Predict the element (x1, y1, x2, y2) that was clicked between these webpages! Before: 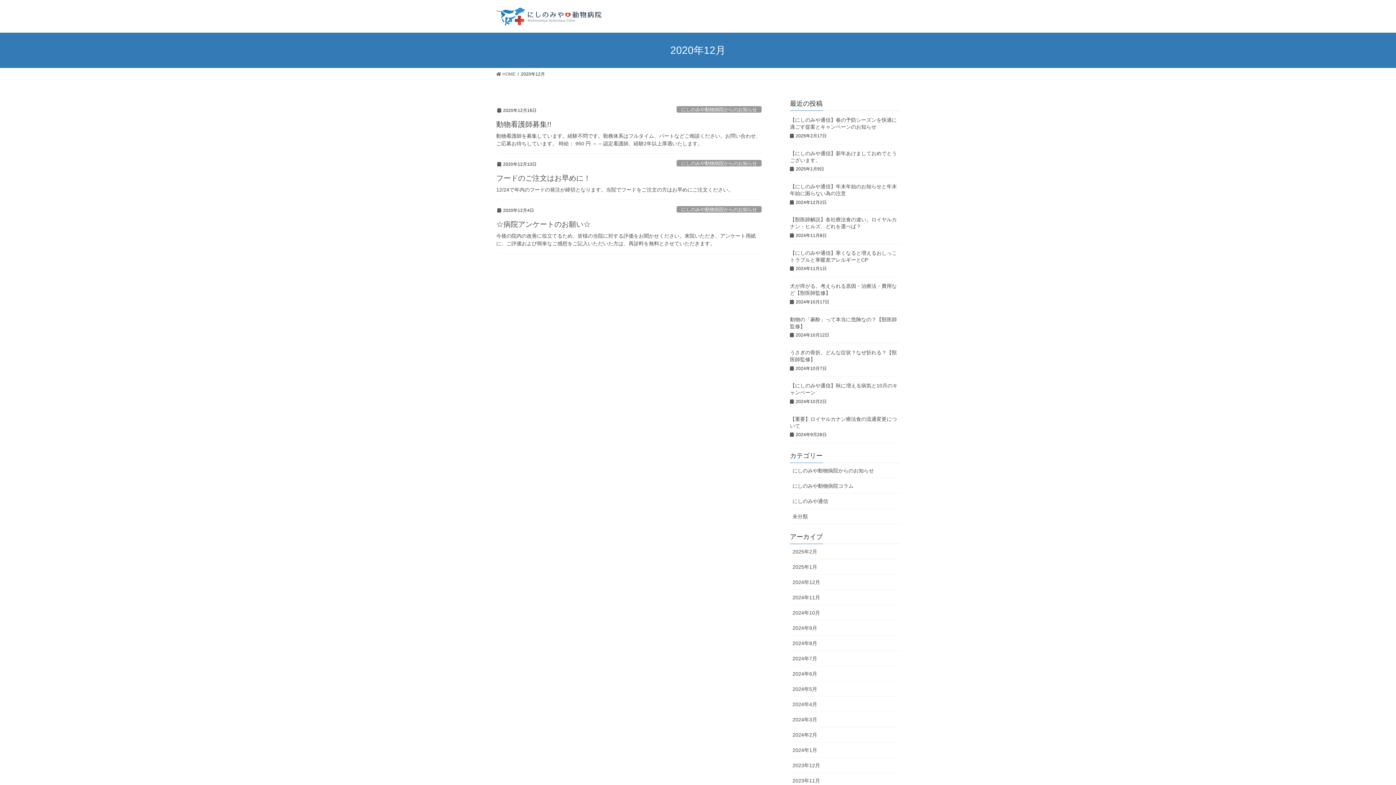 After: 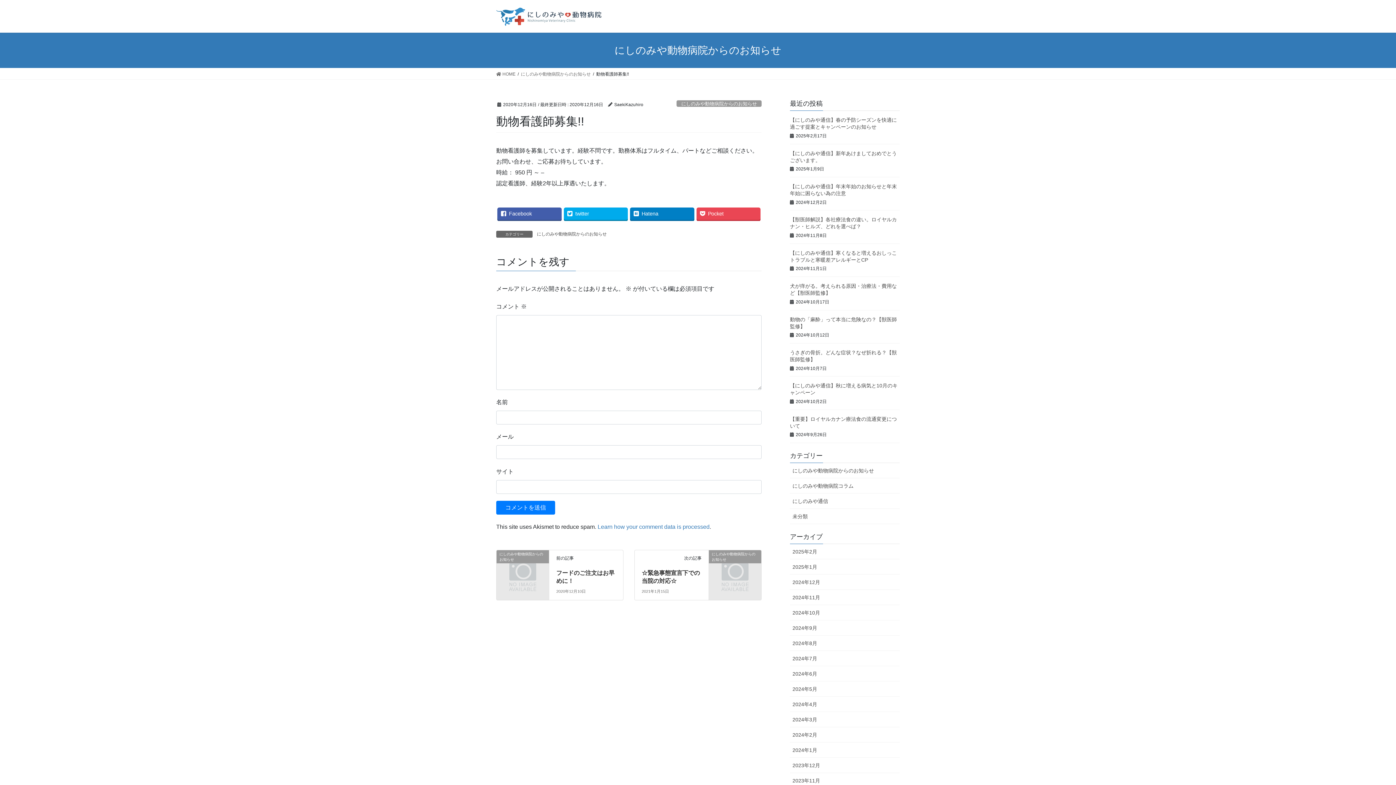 Action: label: 動物看護師募集!! bbox: (496, 120, 551, 128)